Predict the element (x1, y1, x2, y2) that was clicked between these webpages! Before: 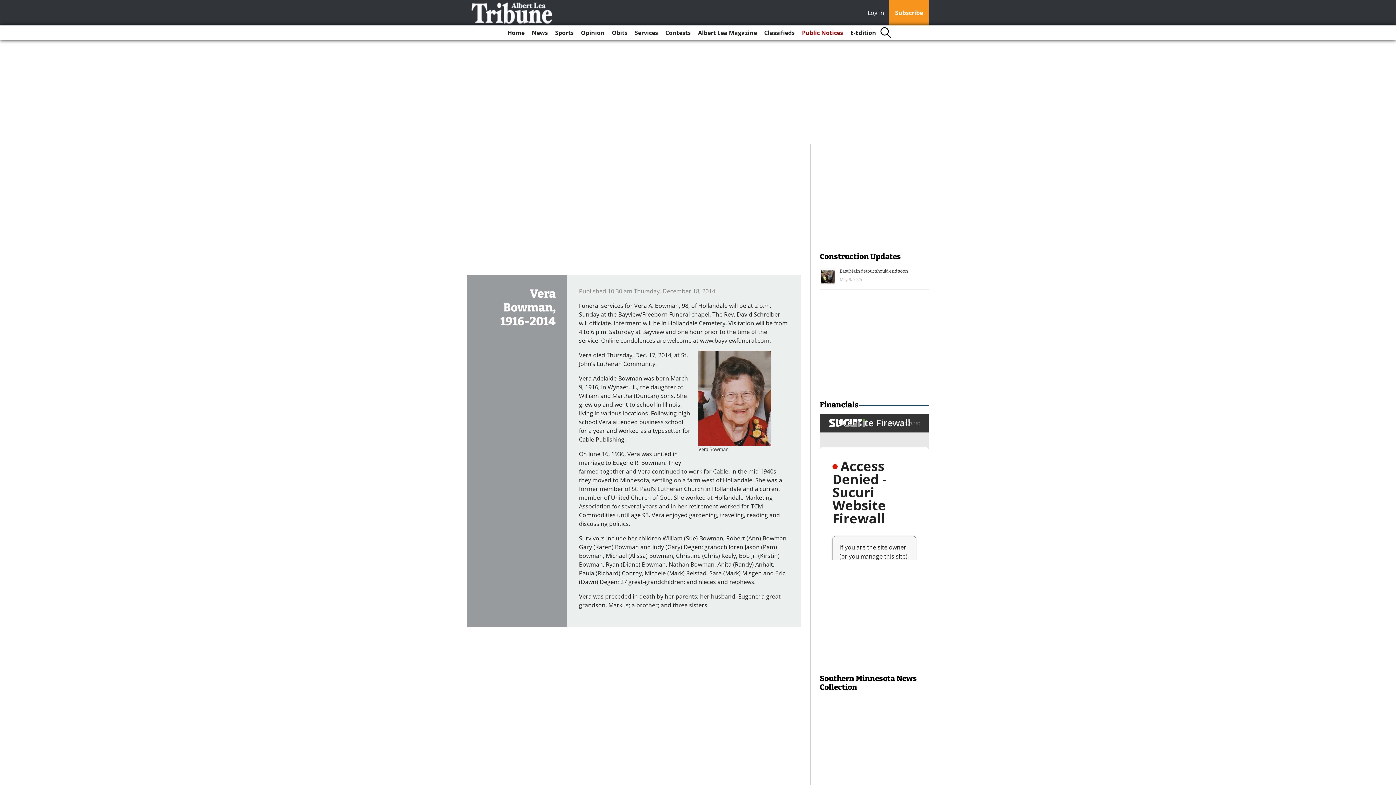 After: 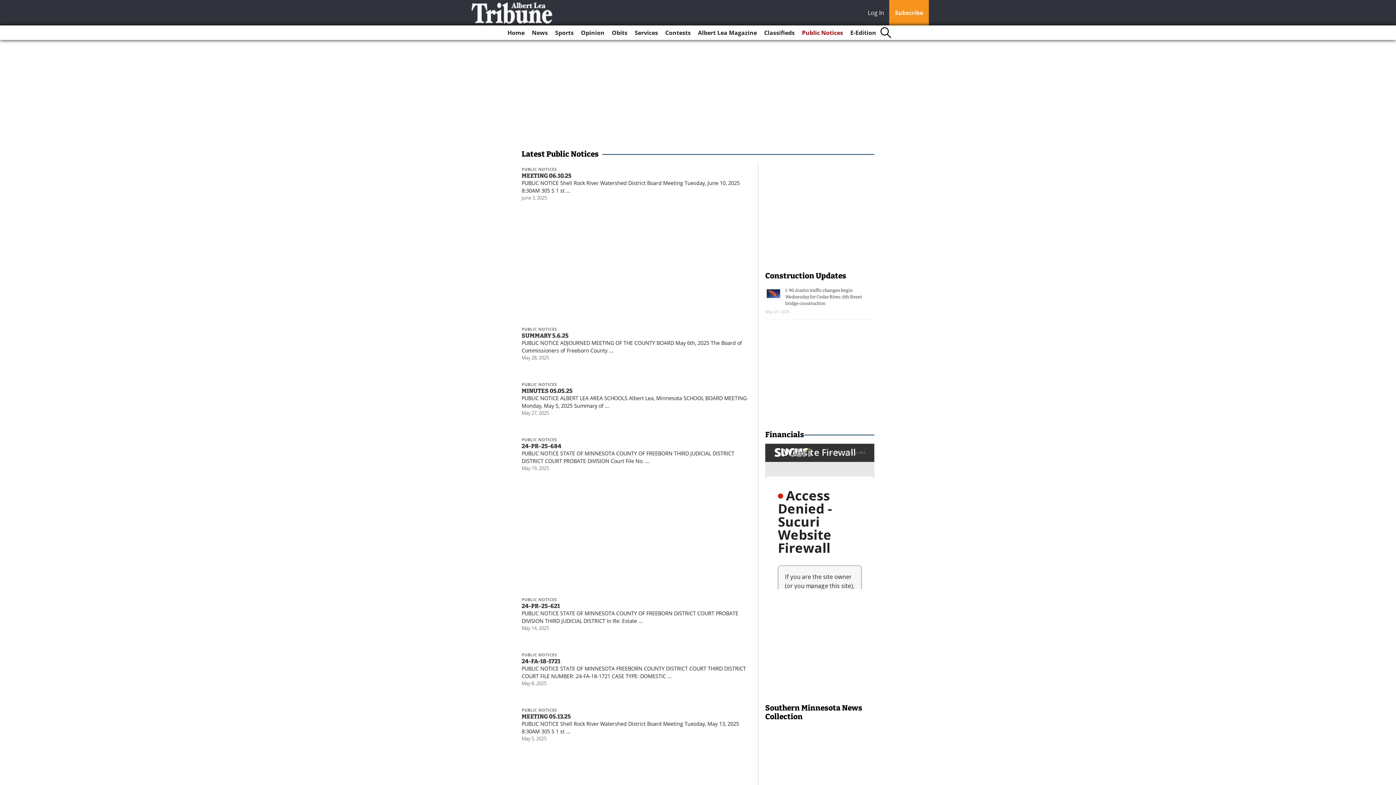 Action: bbox: (799, 25, 846, 40) label: Public Notices